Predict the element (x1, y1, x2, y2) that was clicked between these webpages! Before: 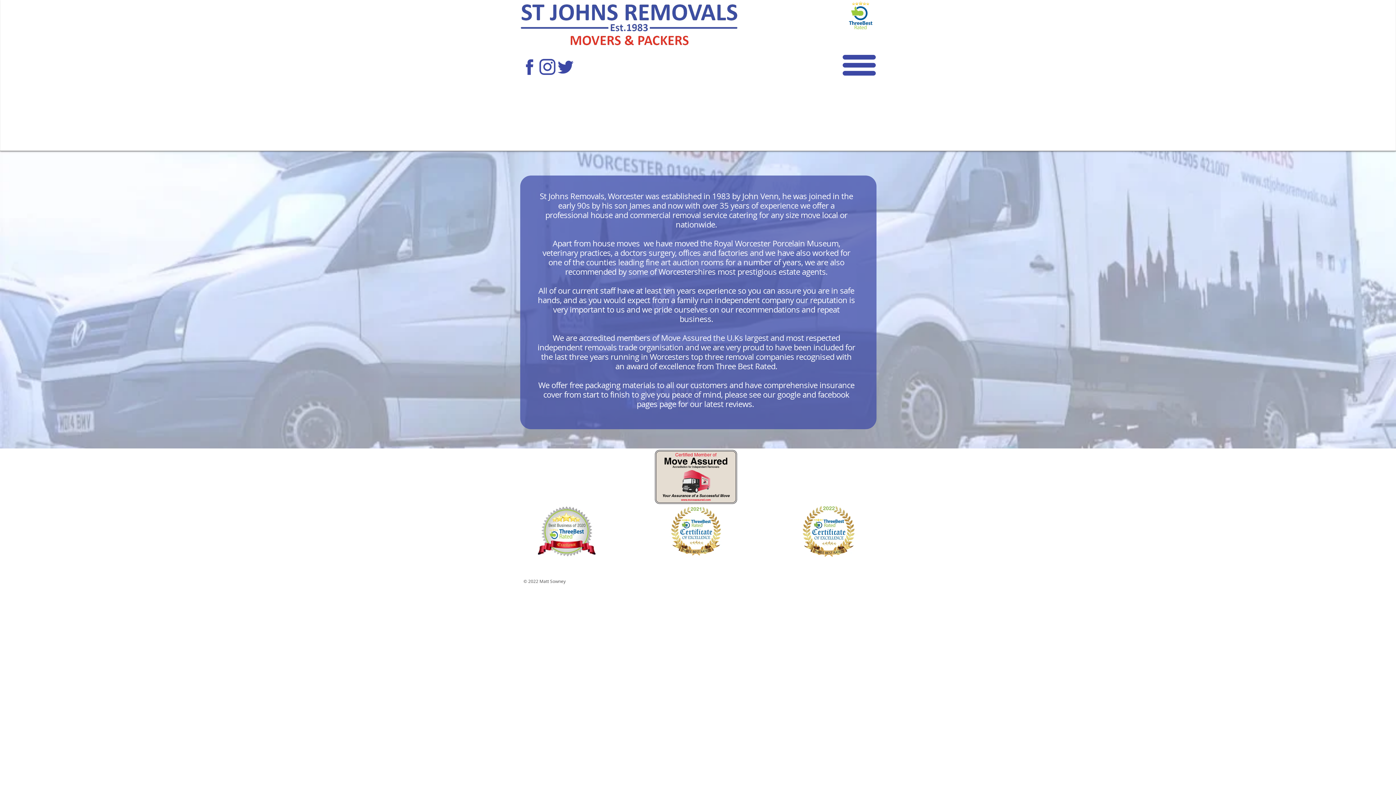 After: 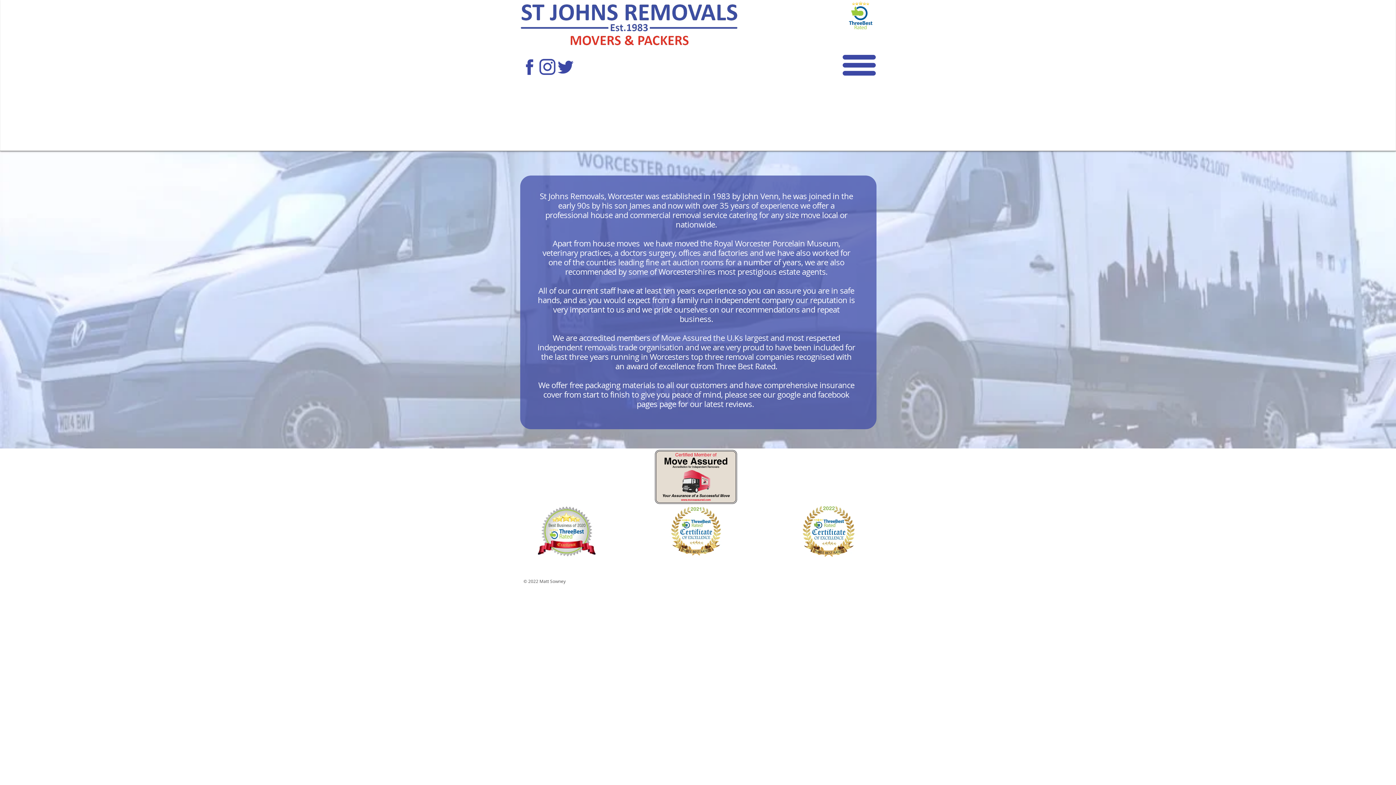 Action: bbox: (556, 57, 574, 75) label: 104501_twitter_bird_icon